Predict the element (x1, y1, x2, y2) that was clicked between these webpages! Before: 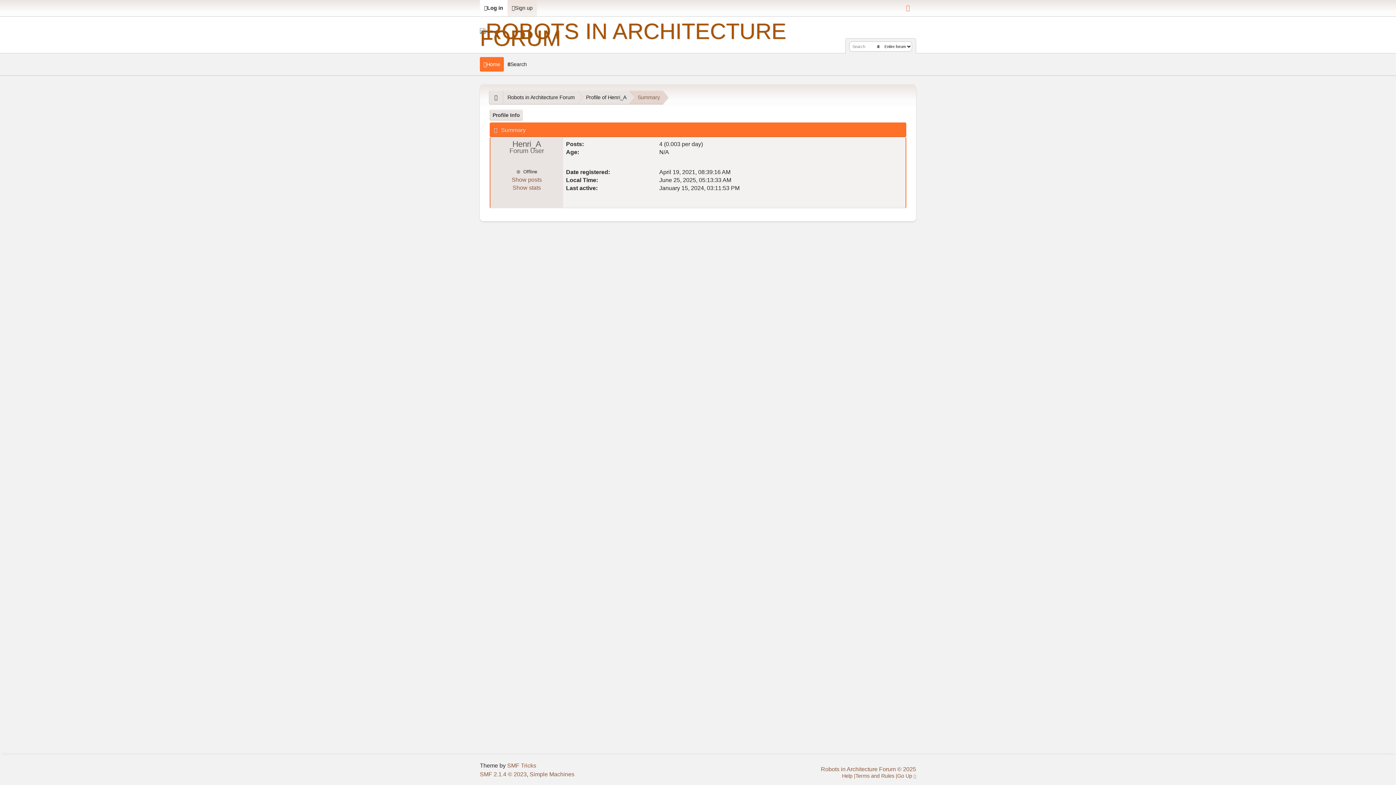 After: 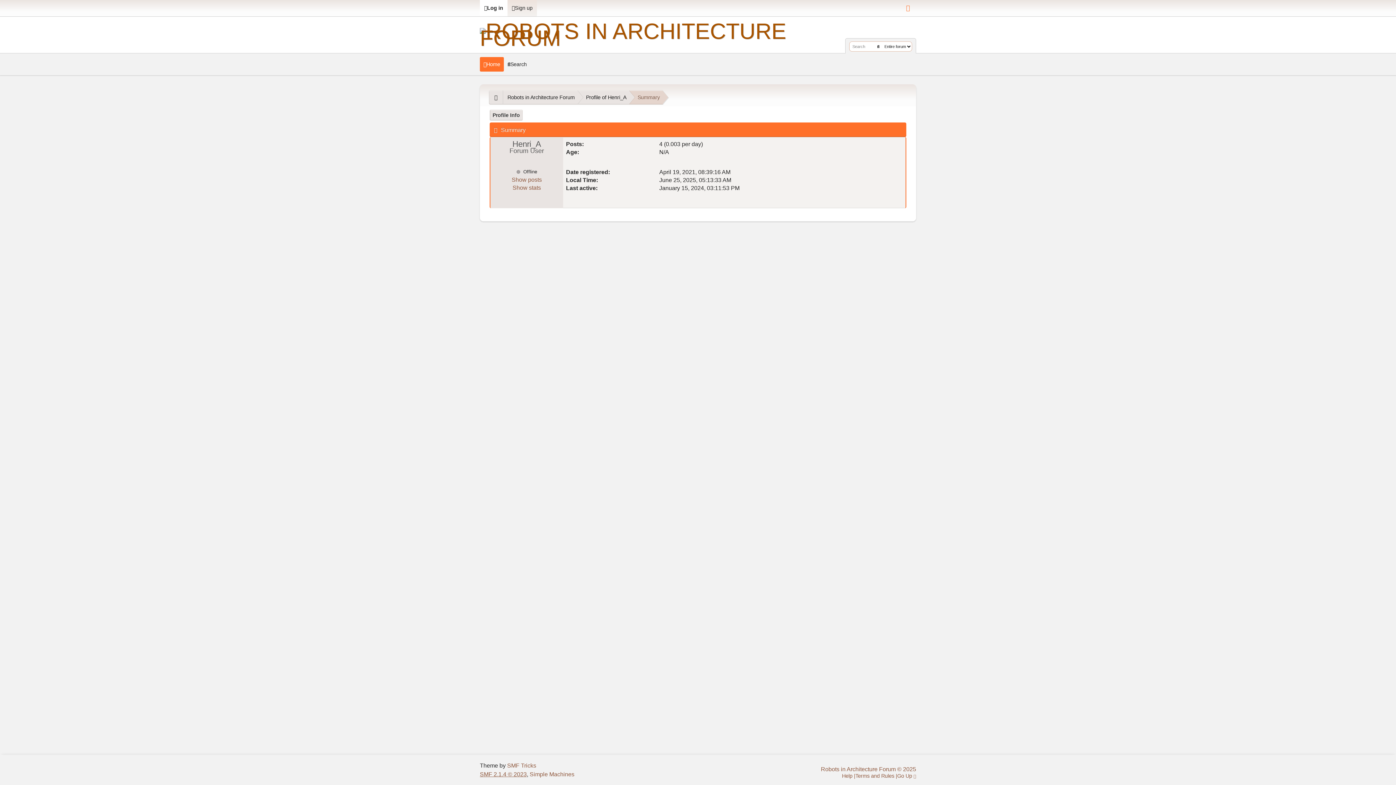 Action: bbox: (480, 771, 526, 777) label: SMF 2.1.4 © 2023